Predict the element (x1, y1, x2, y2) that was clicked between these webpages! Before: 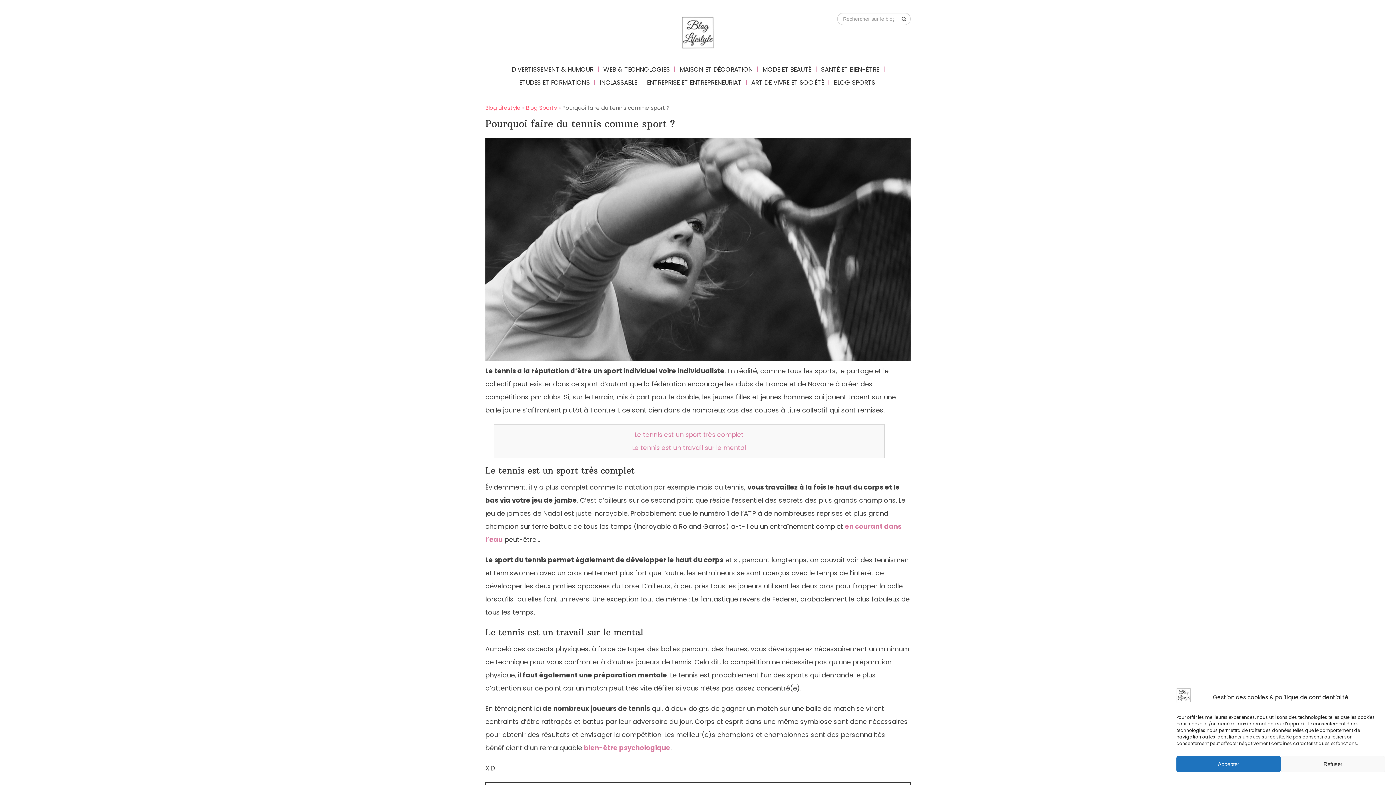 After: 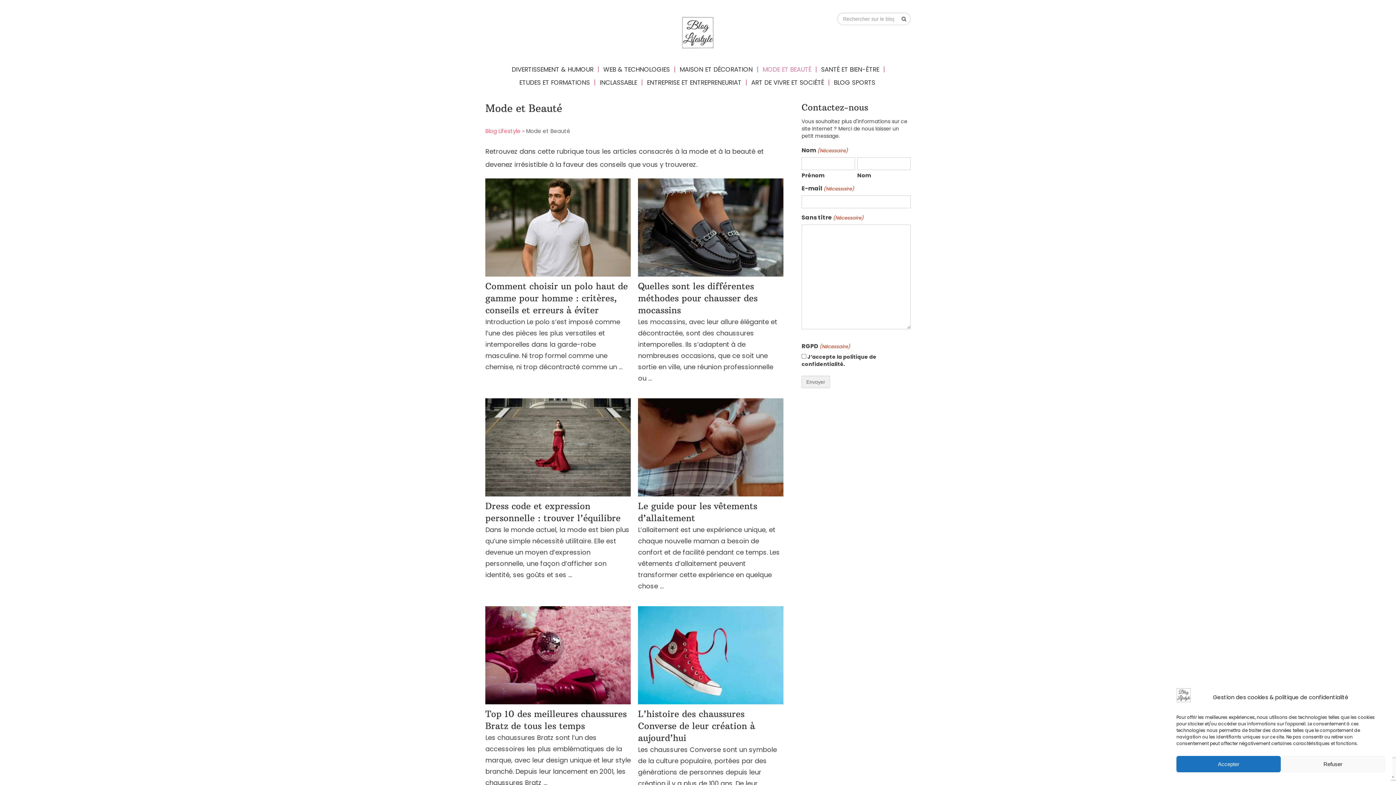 Action: label: MODE ET BEAUTÉ bbox: (759, 66, 816, 72)